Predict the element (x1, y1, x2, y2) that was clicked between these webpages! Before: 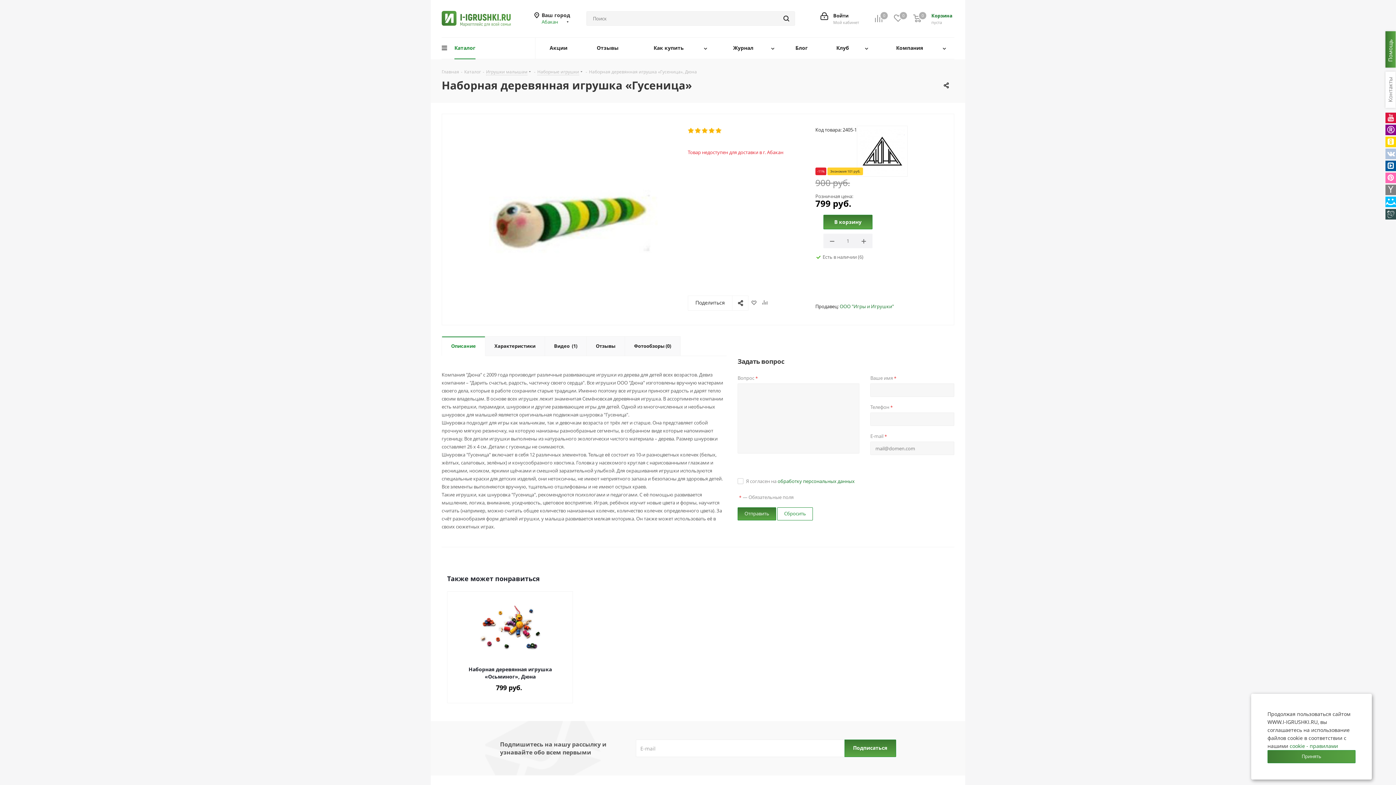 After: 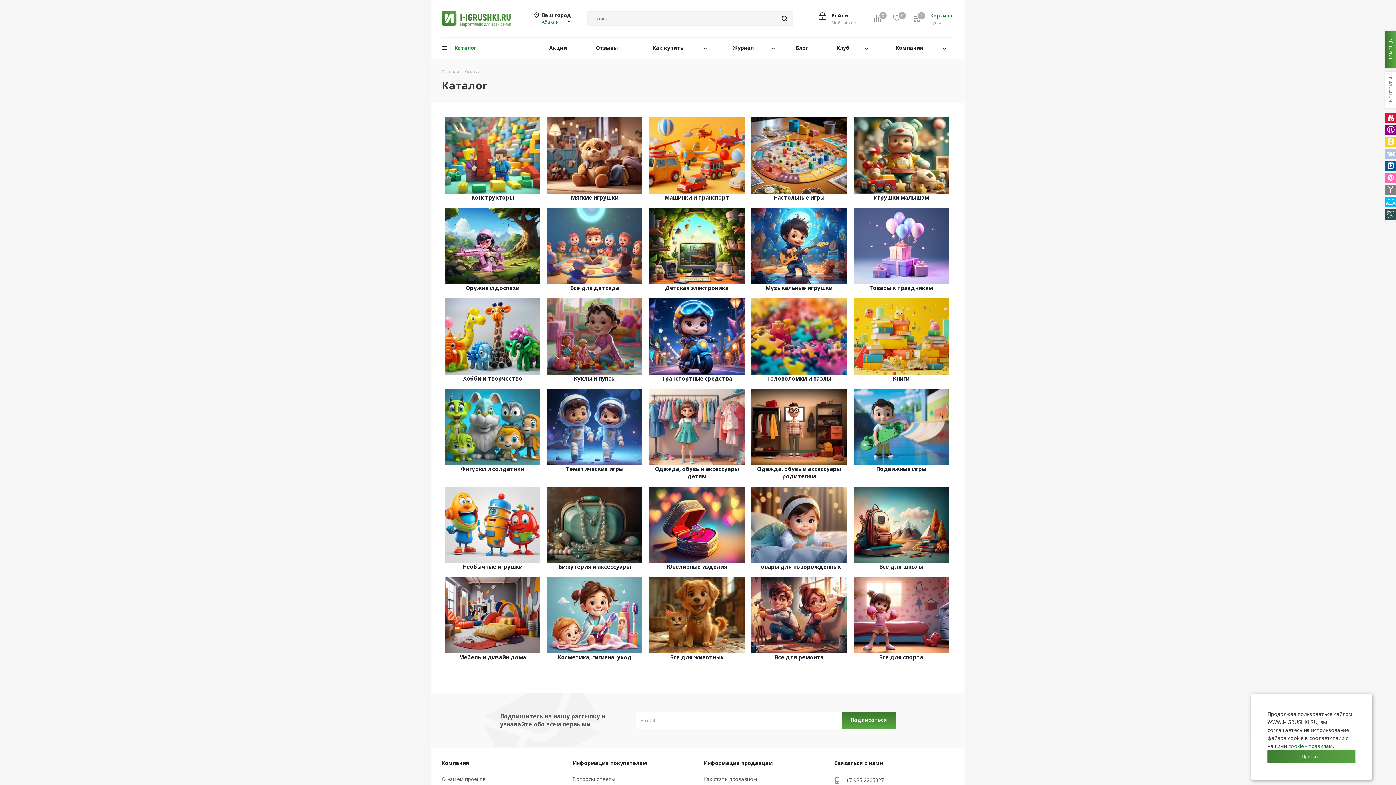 Action: label: Каталог bbox: (464, 68, 481, 74)